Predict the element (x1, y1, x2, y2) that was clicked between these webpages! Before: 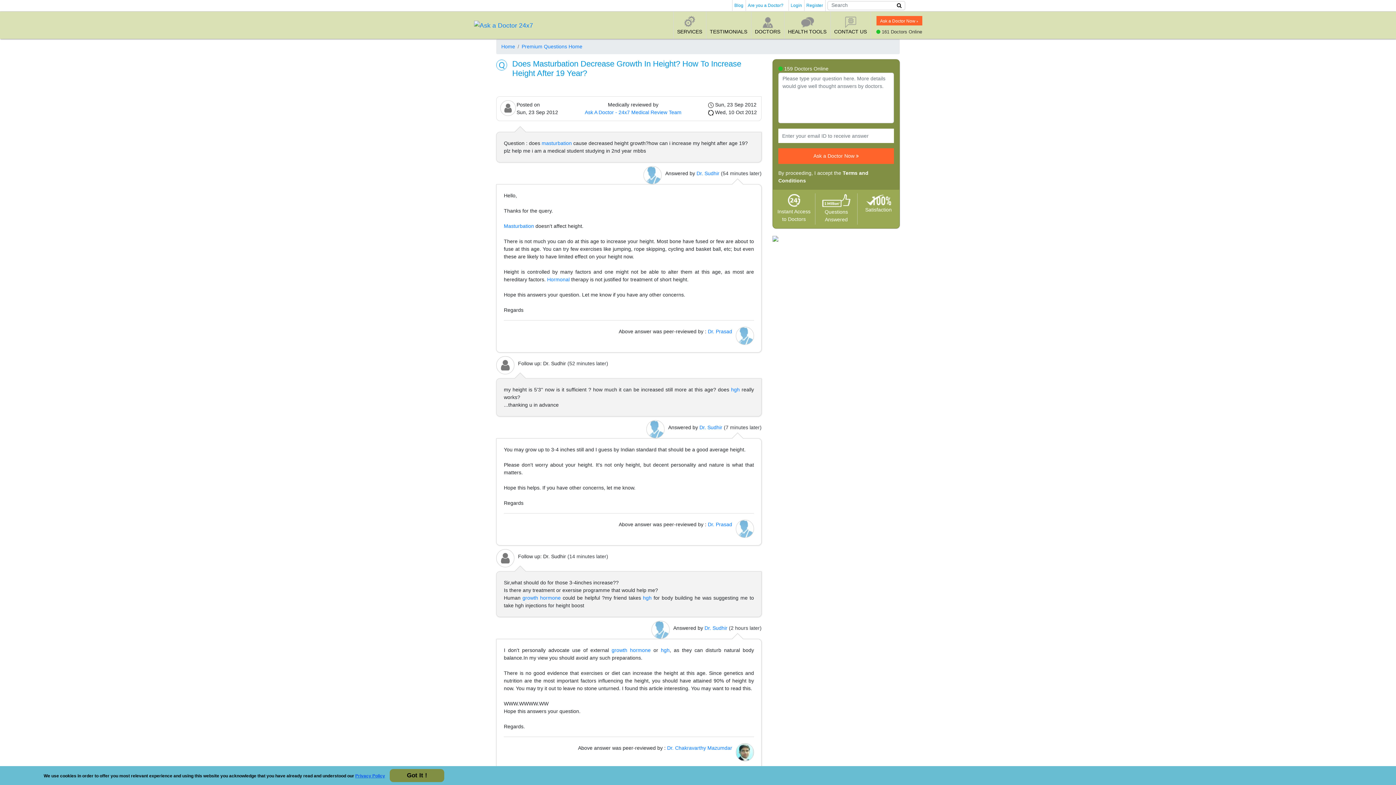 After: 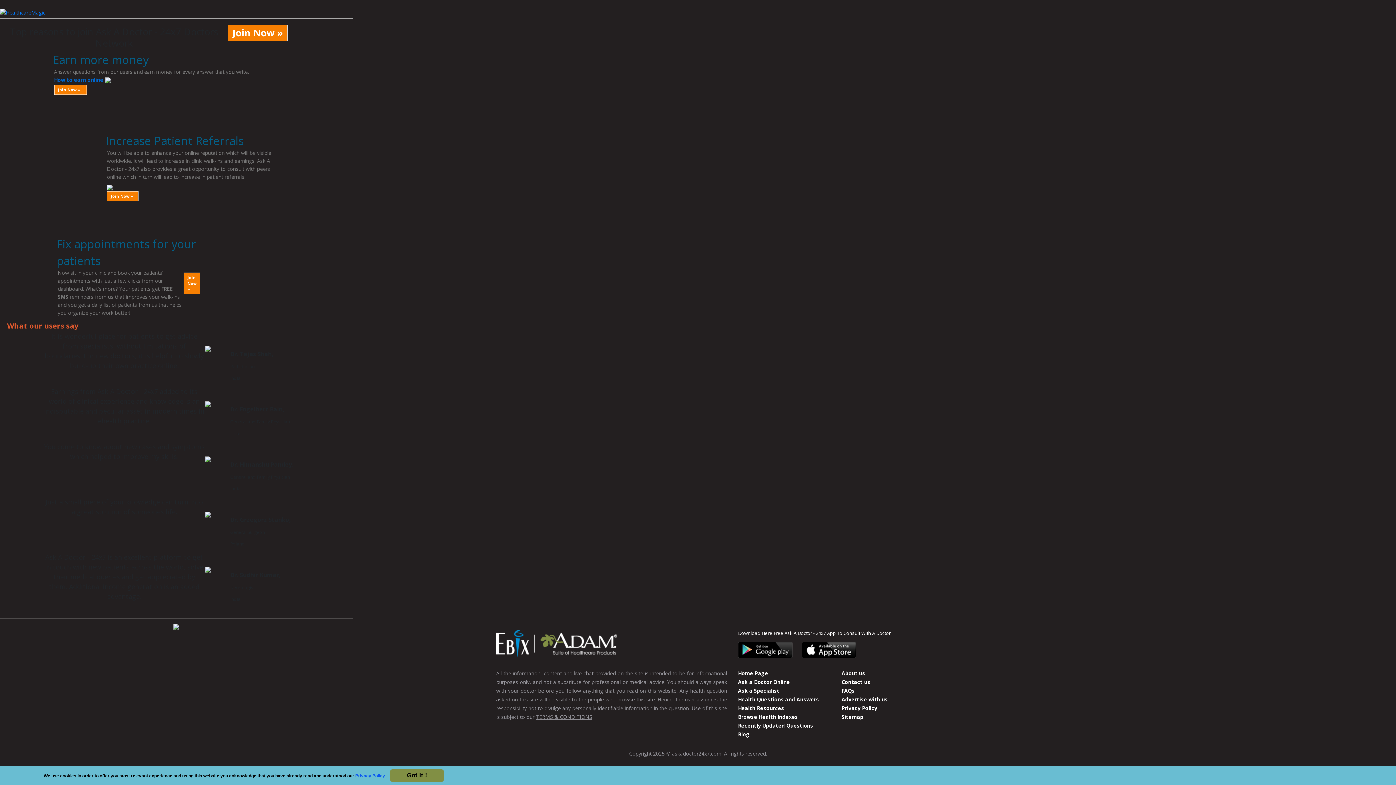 Action: bbox: (748, 2, 783, 8) label: Are you a Doctor?